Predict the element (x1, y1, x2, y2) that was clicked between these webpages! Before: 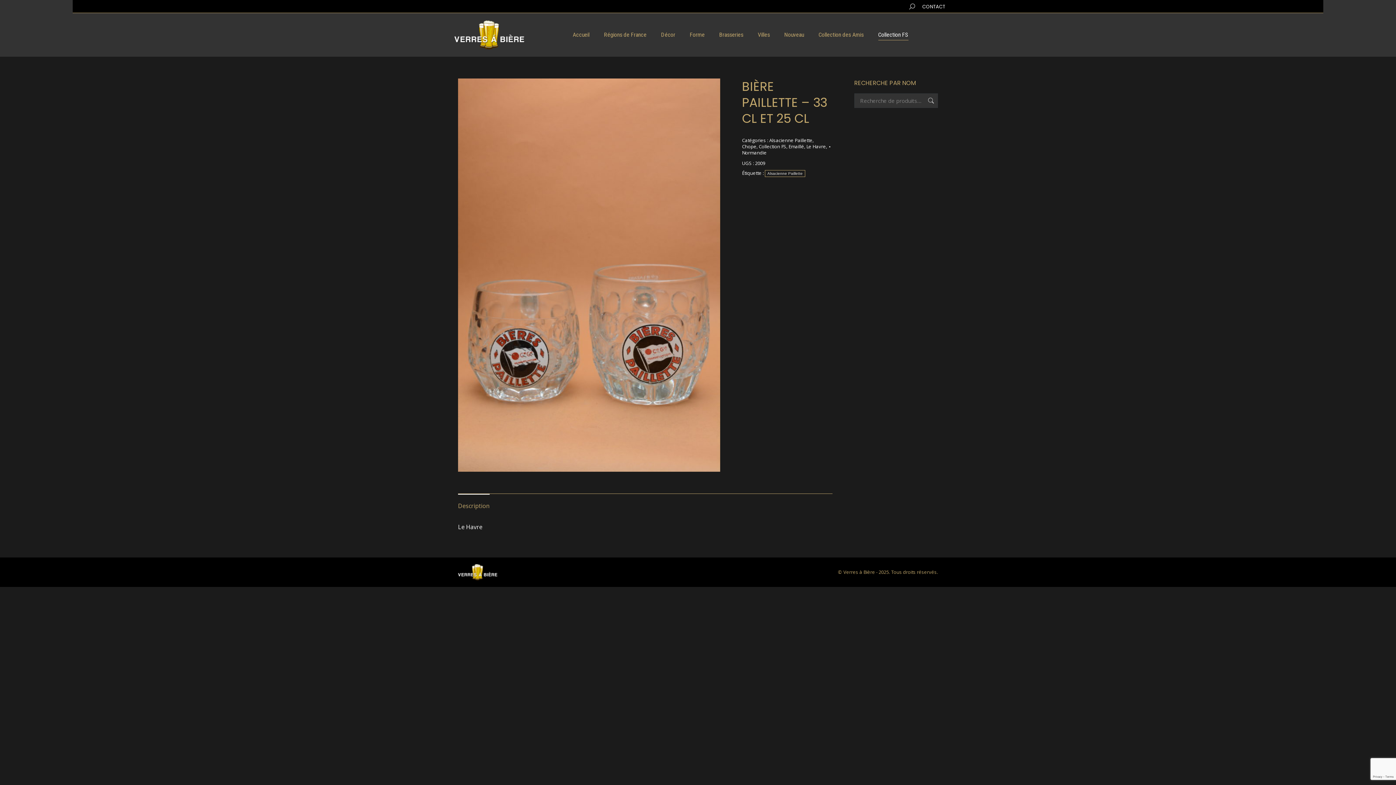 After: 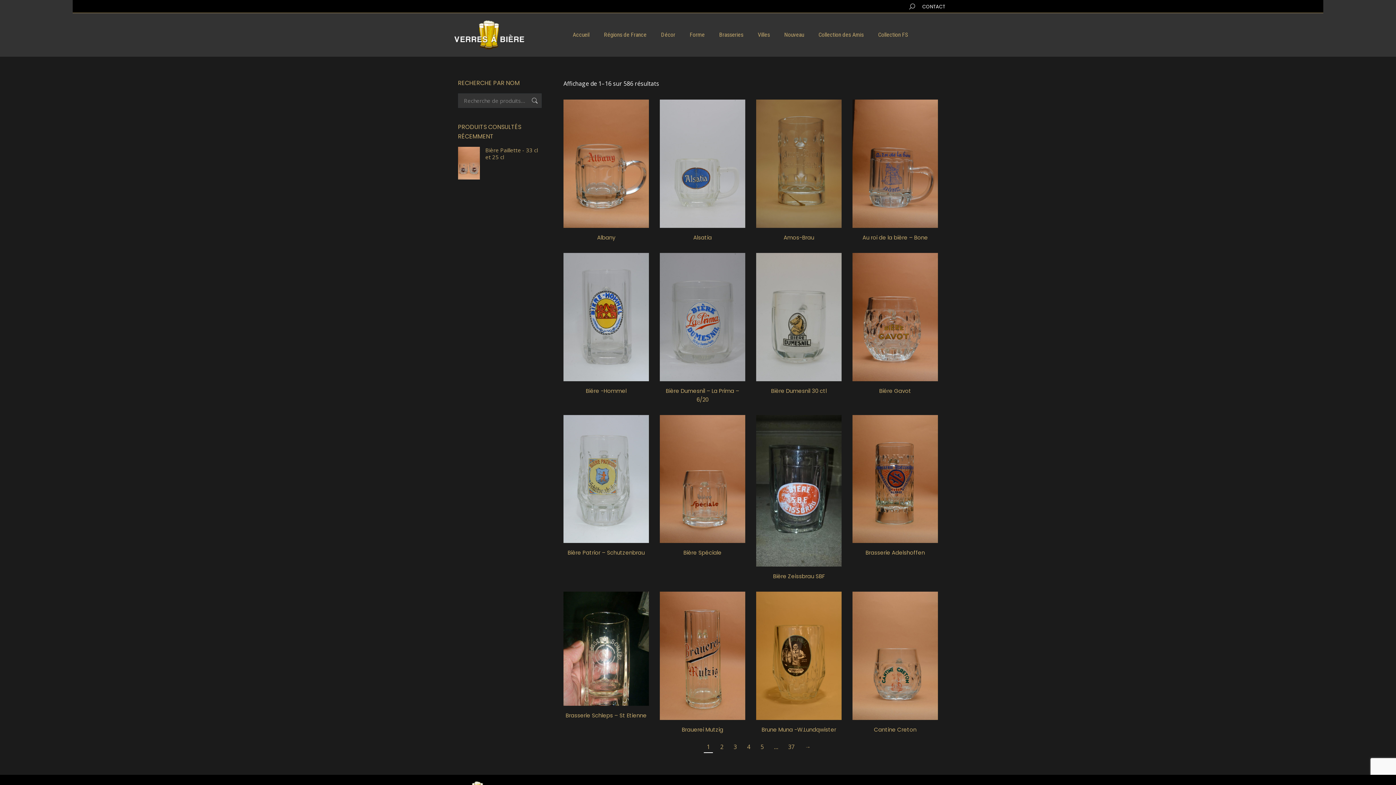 Action: label: Chope bbox: (742, 143, 756, 149)